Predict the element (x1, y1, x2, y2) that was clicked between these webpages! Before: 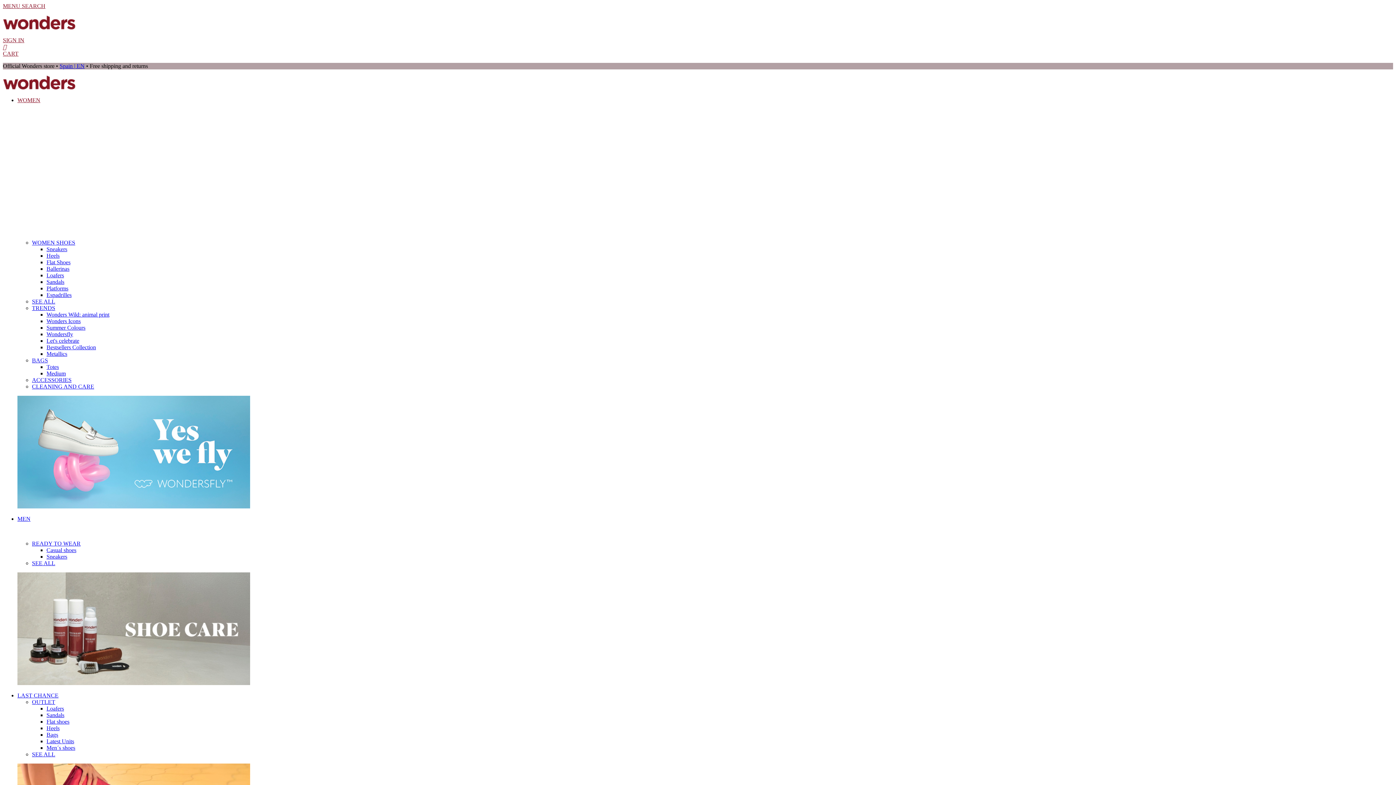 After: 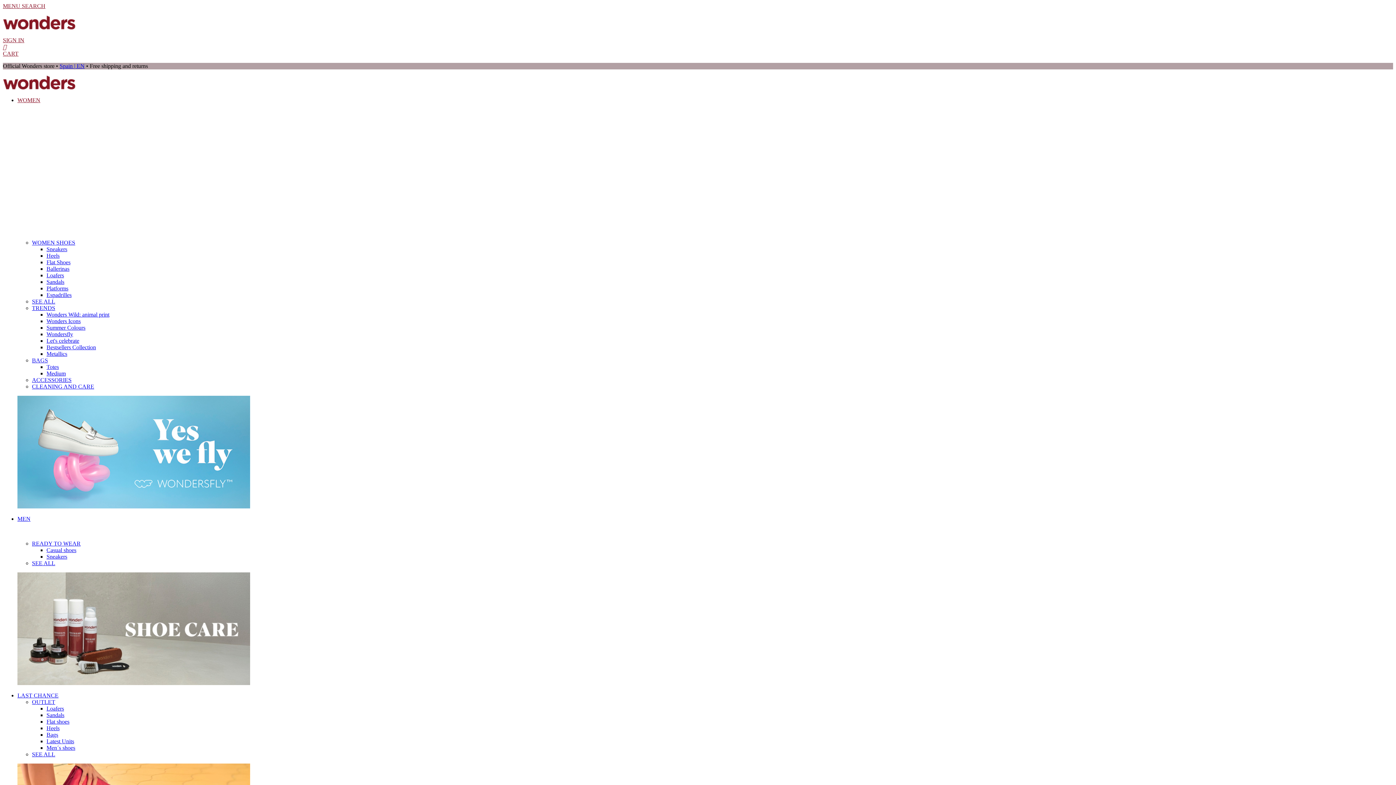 Action: bbox: (46, 712, 64, 718) label: Sandals